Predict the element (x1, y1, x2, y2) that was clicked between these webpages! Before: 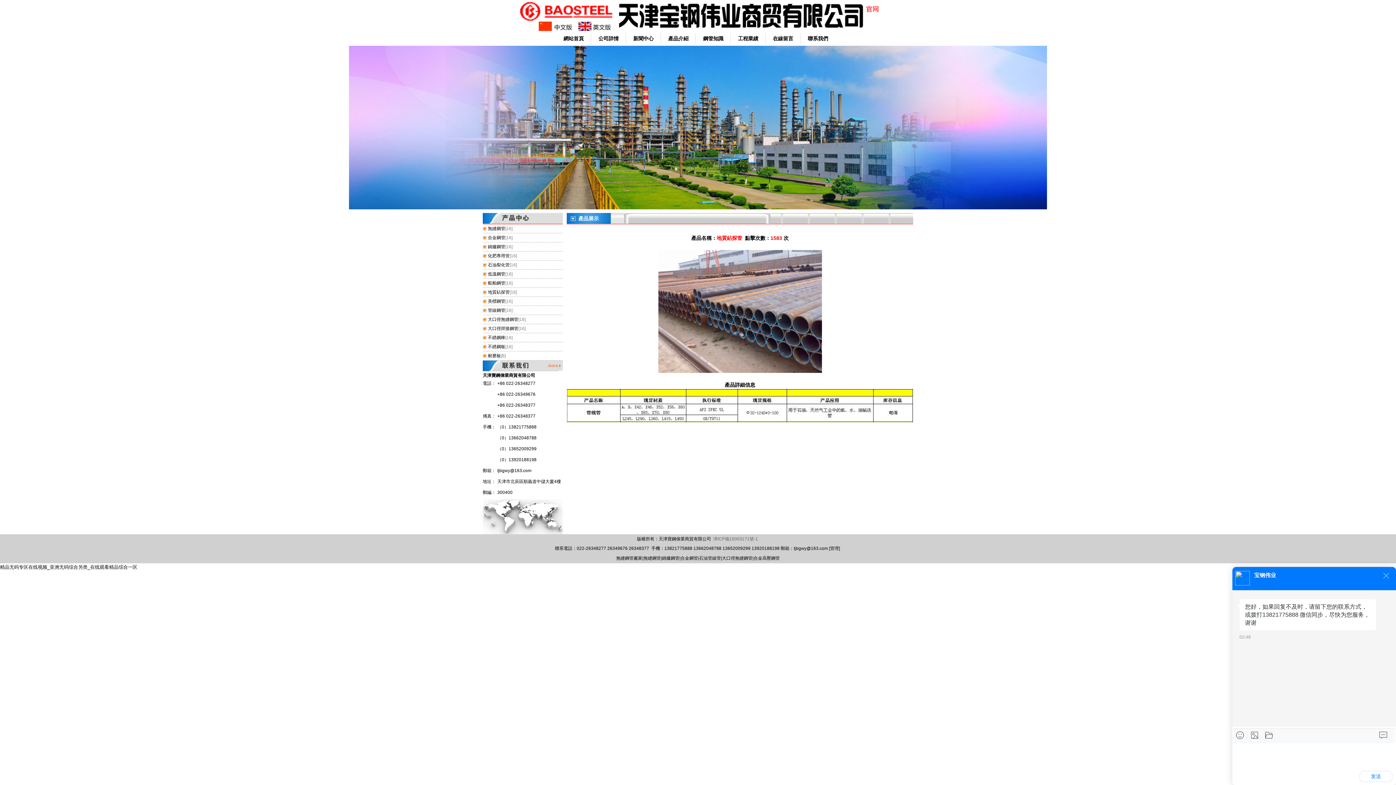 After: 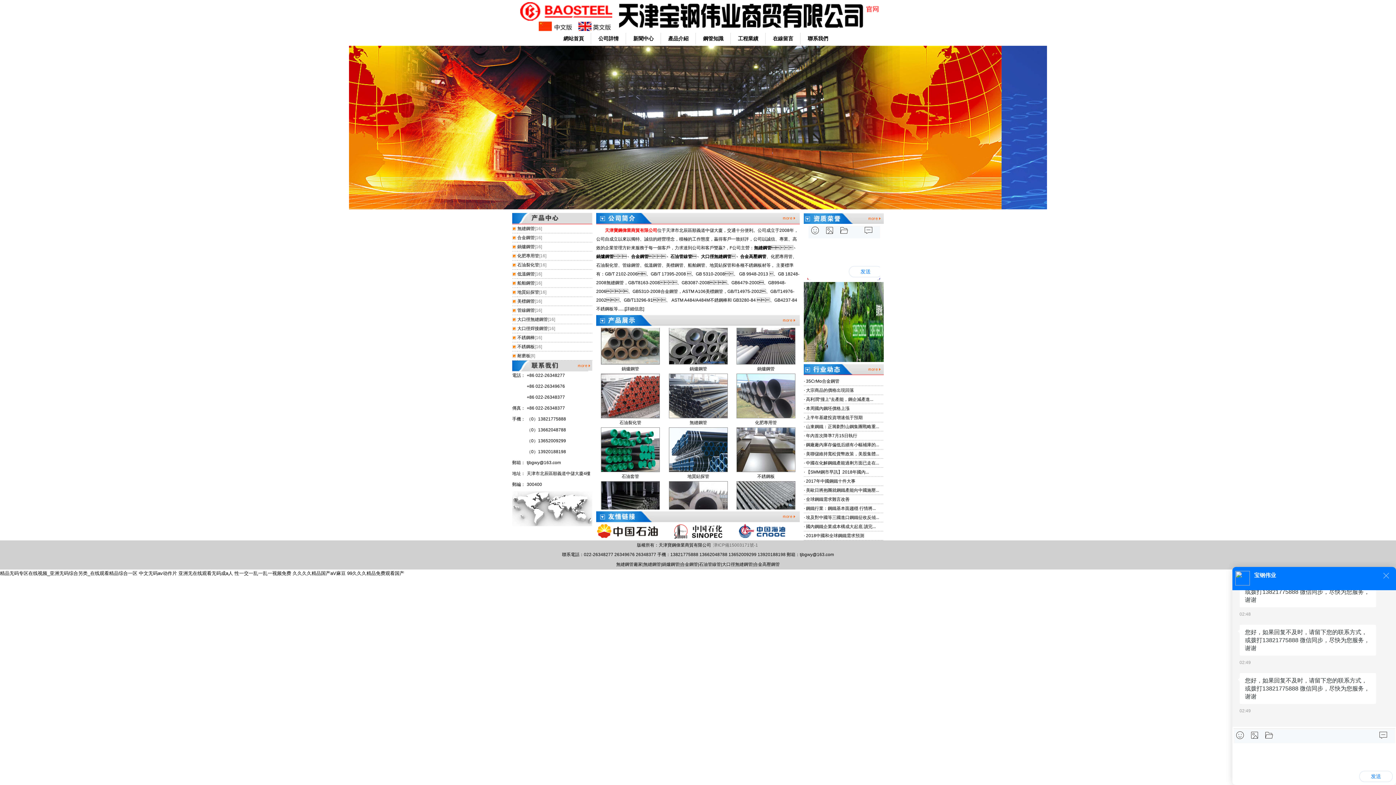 Action: label: 鍋爐鋼管 bbox: (662, 556, 679, 561)